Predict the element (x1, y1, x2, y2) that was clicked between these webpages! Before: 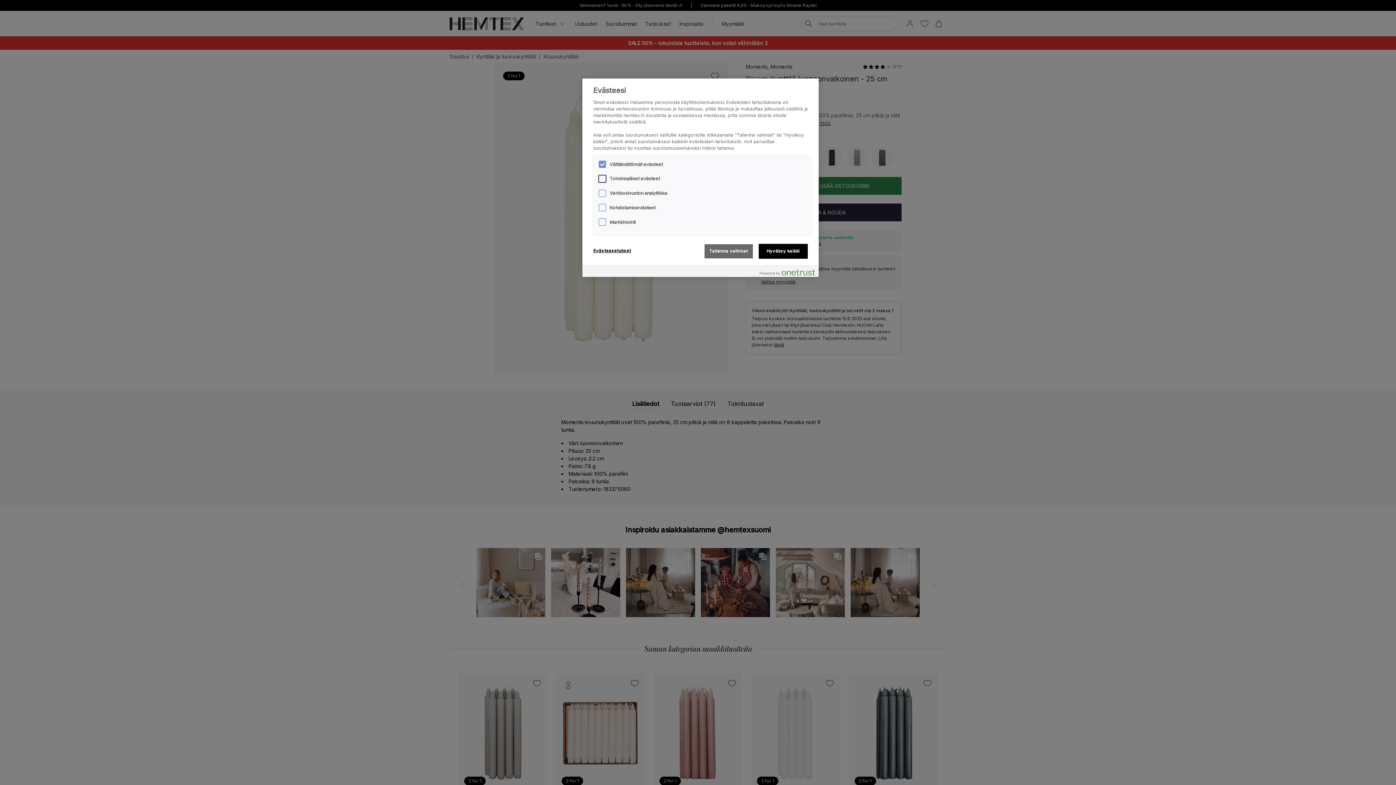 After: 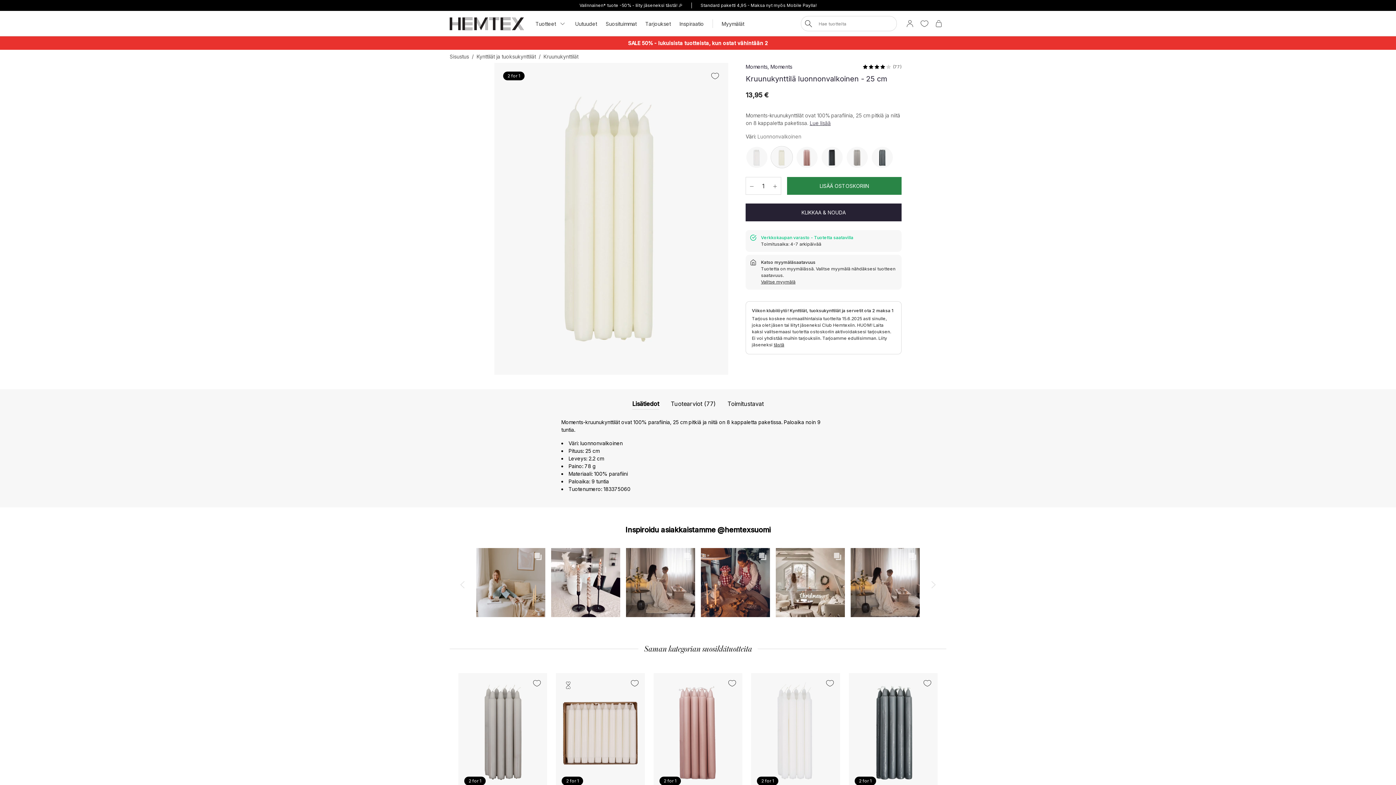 Action: label: Hyväksy kaikki bbox: (758, 244, 808, 258)